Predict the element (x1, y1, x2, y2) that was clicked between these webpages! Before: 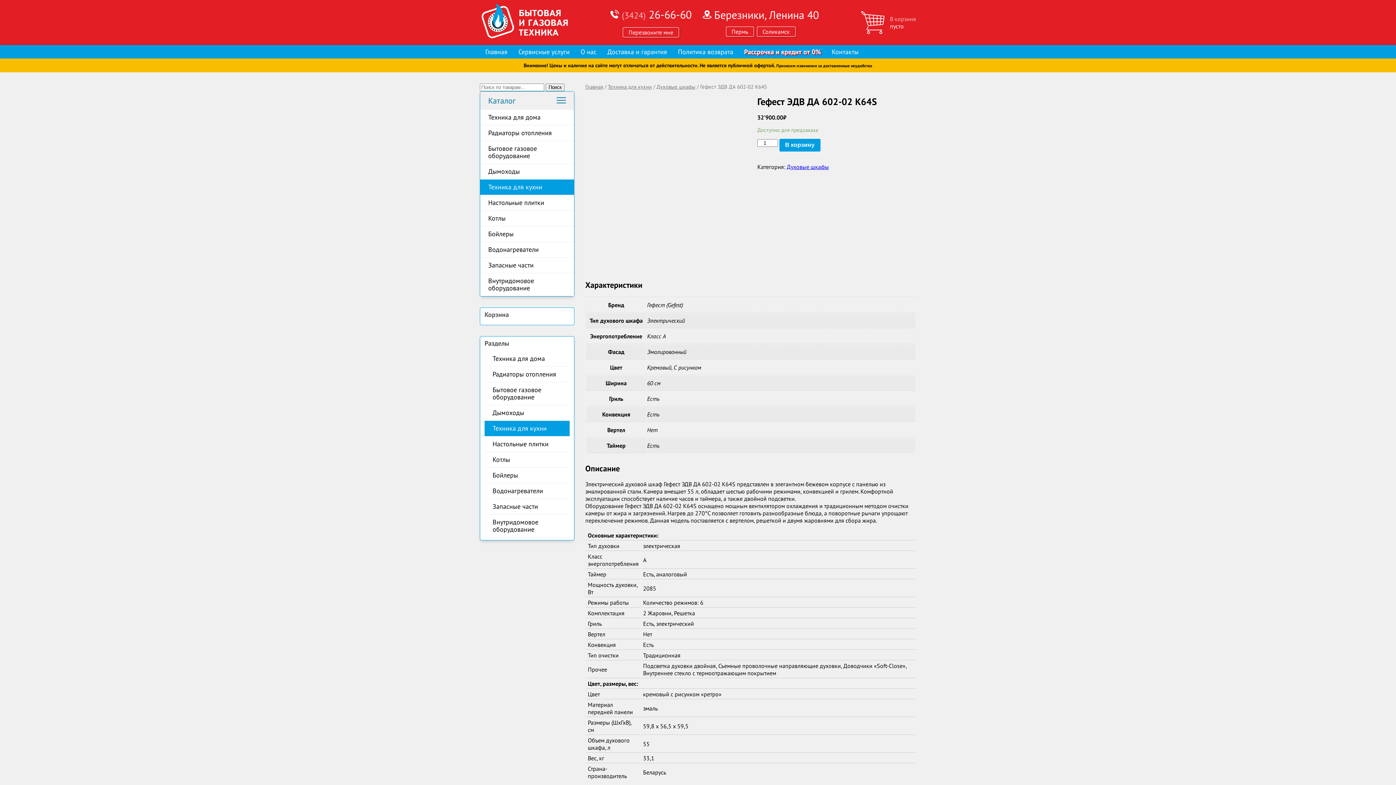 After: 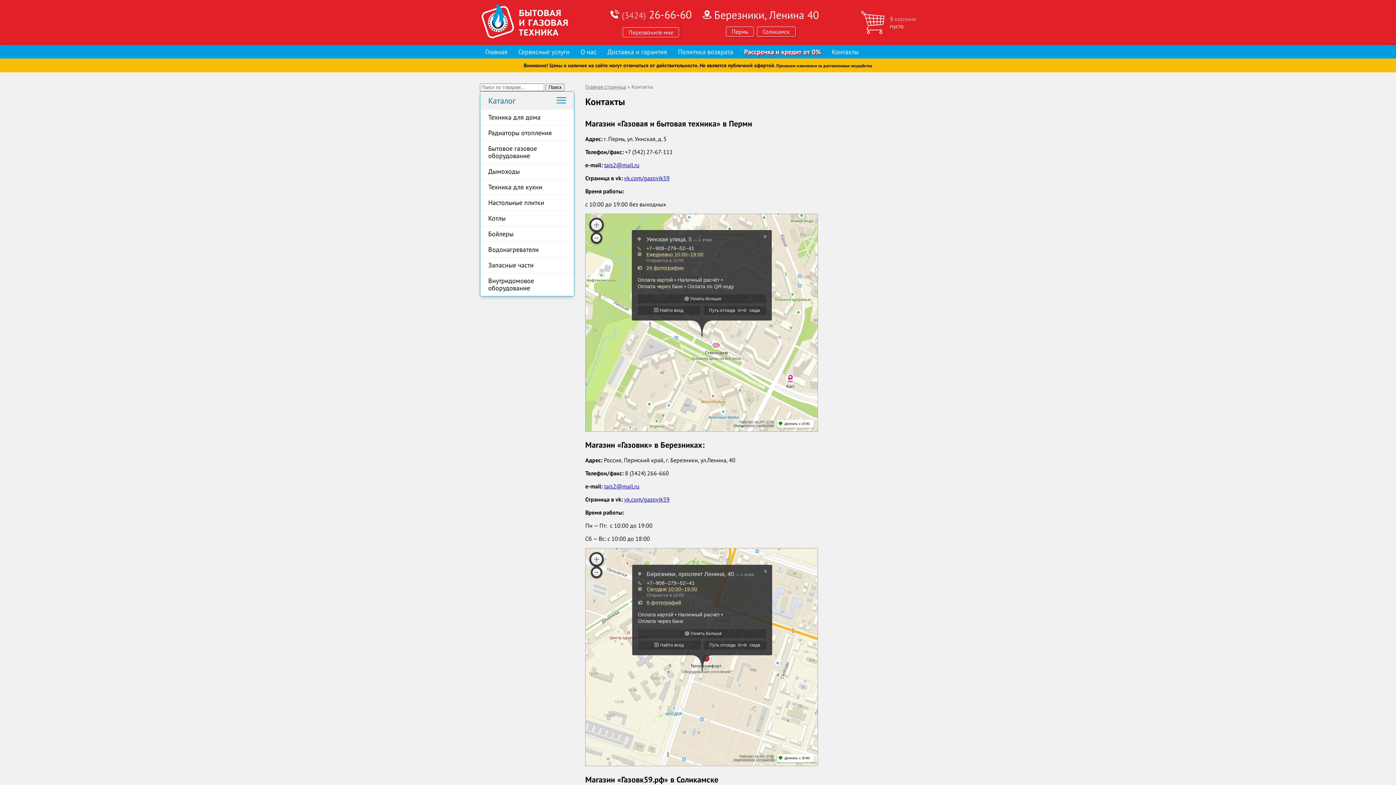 Action: bbox: (826, 45, 864, 58) label: Контакты